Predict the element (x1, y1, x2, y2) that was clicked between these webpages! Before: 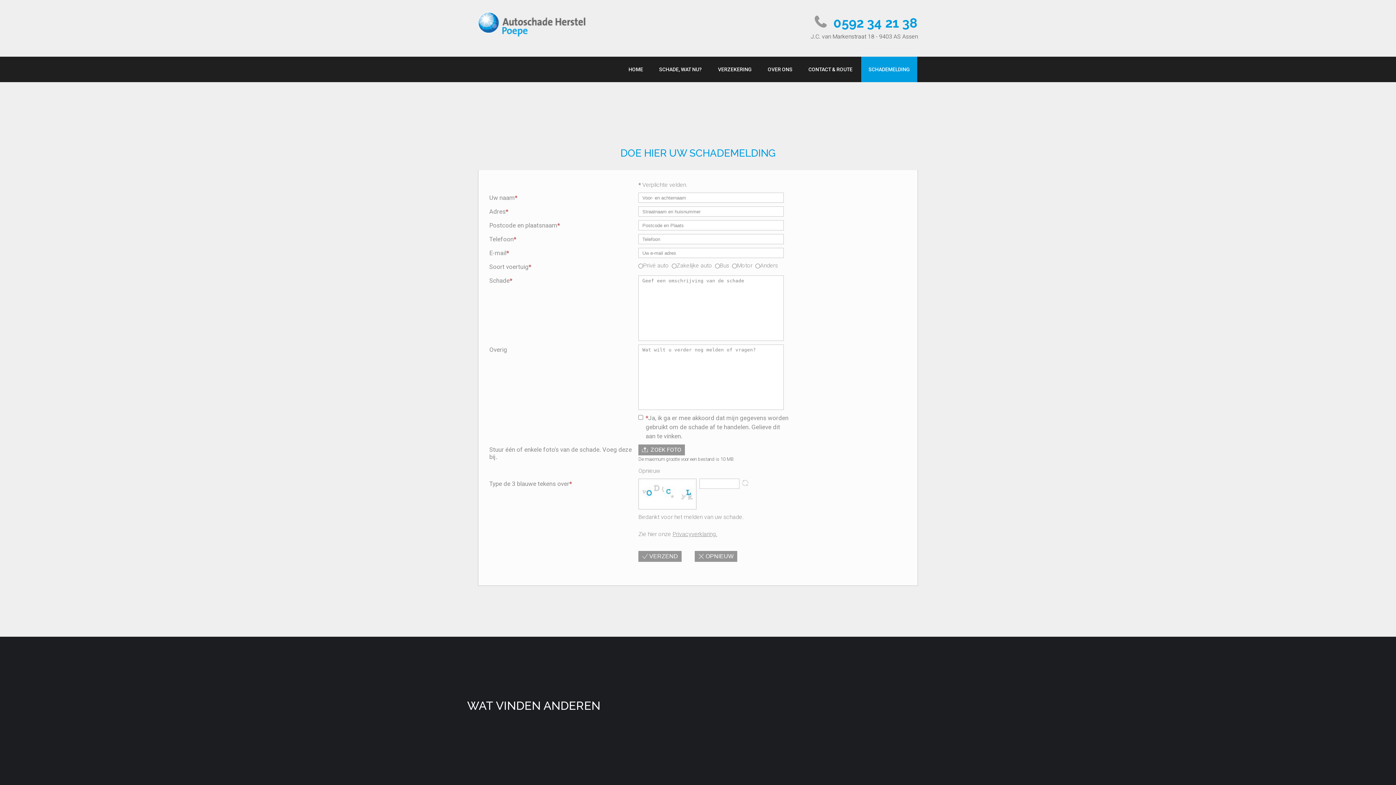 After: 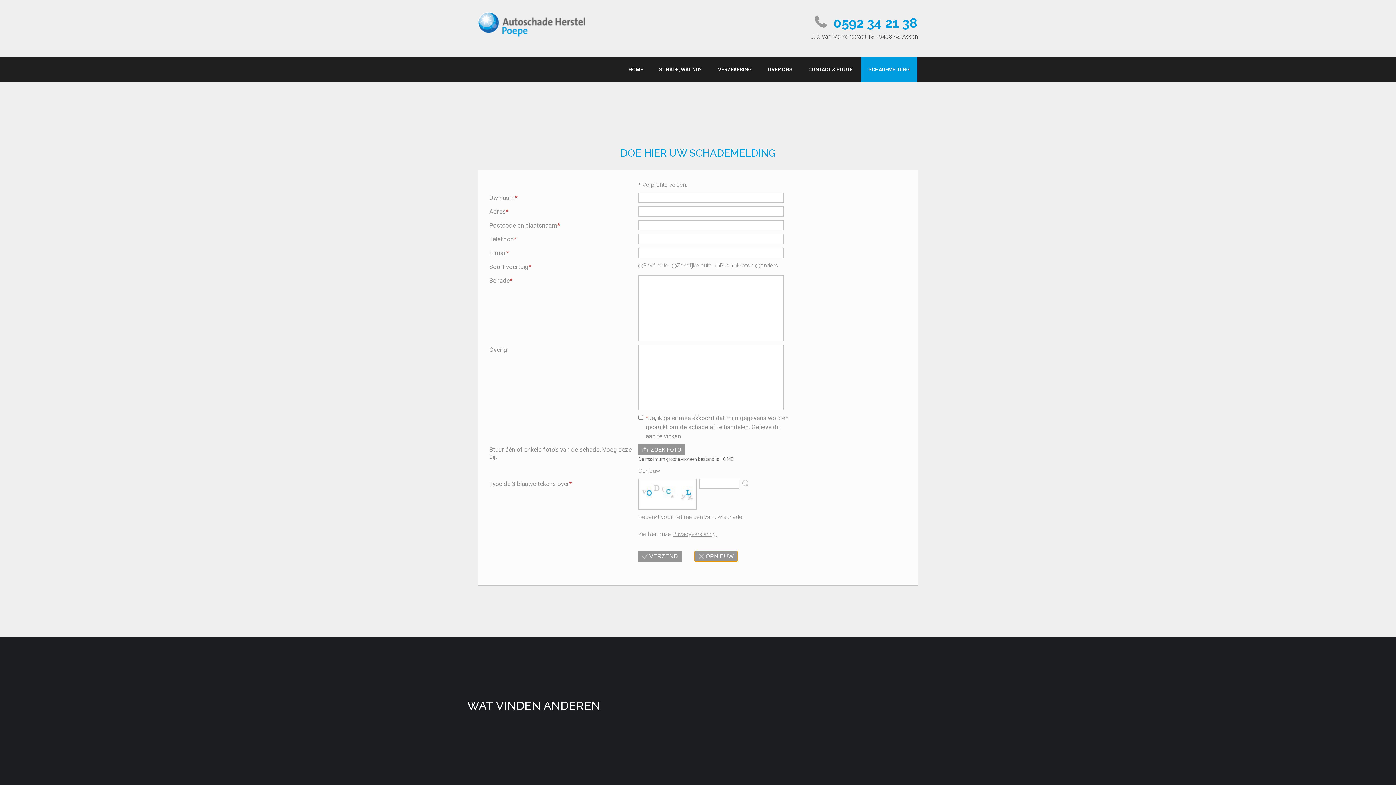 Action: label: OPNIEUW bbox: (694, 551, 737, 562)